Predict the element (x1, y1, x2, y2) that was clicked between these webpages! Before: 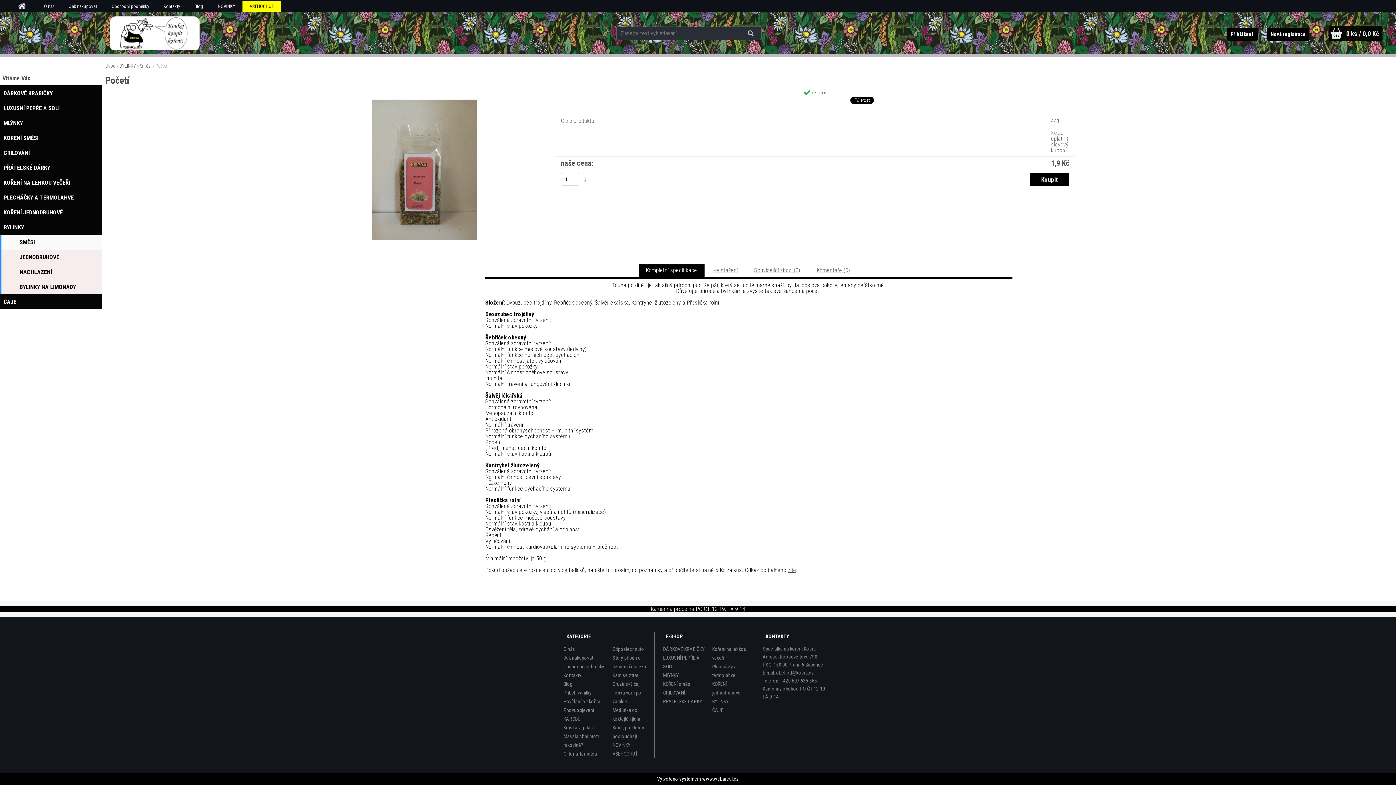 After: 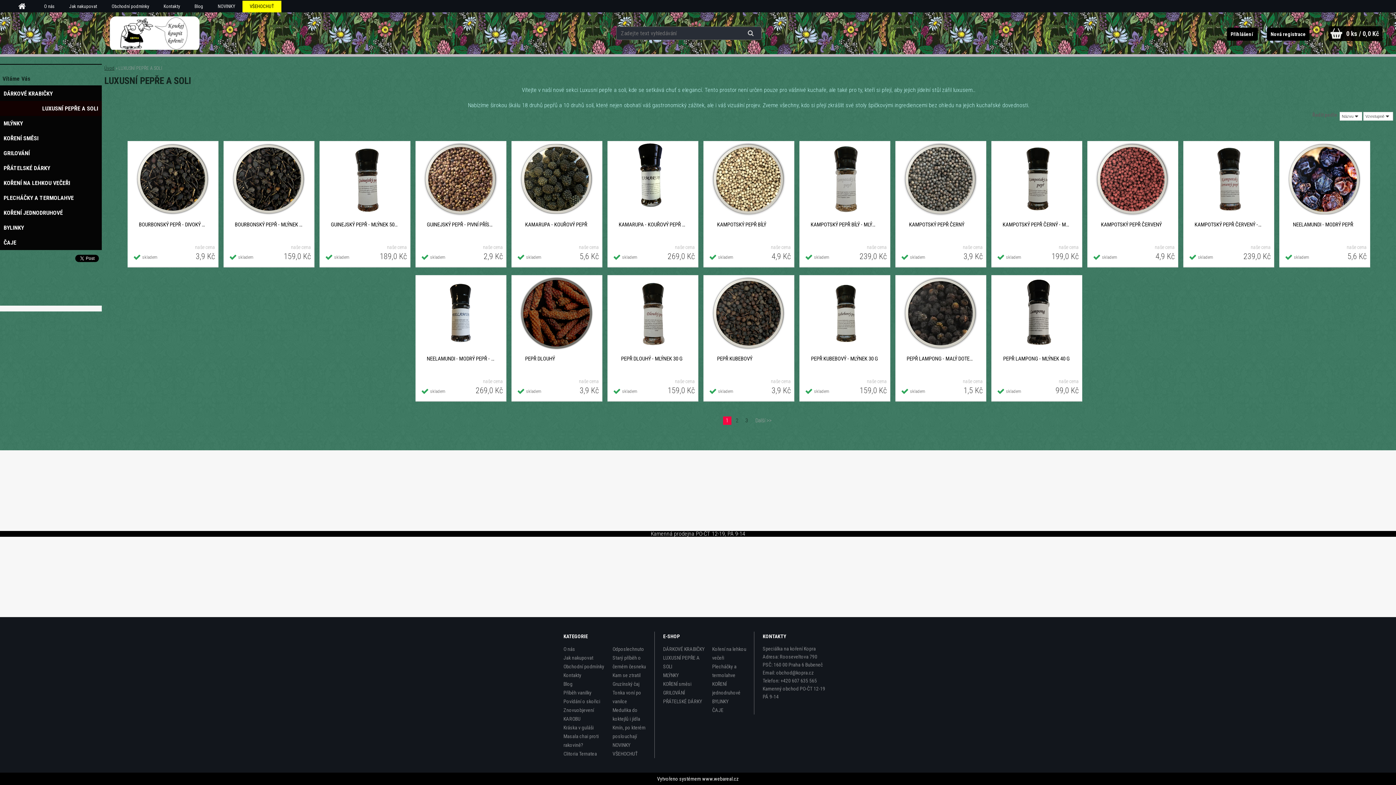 Action: label: LUXUSNÍ PEPŘE A SOLI bbox: (0, 100, 101, 115)